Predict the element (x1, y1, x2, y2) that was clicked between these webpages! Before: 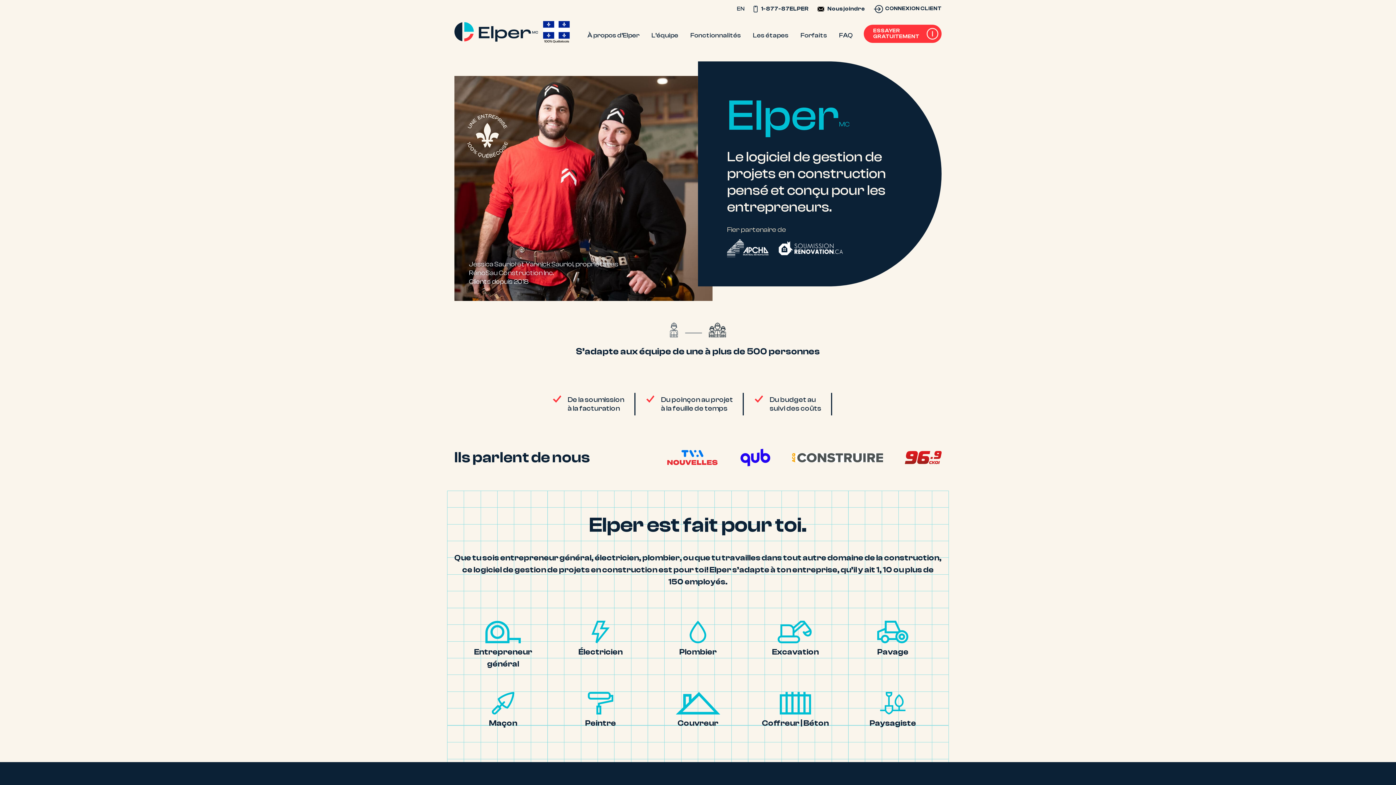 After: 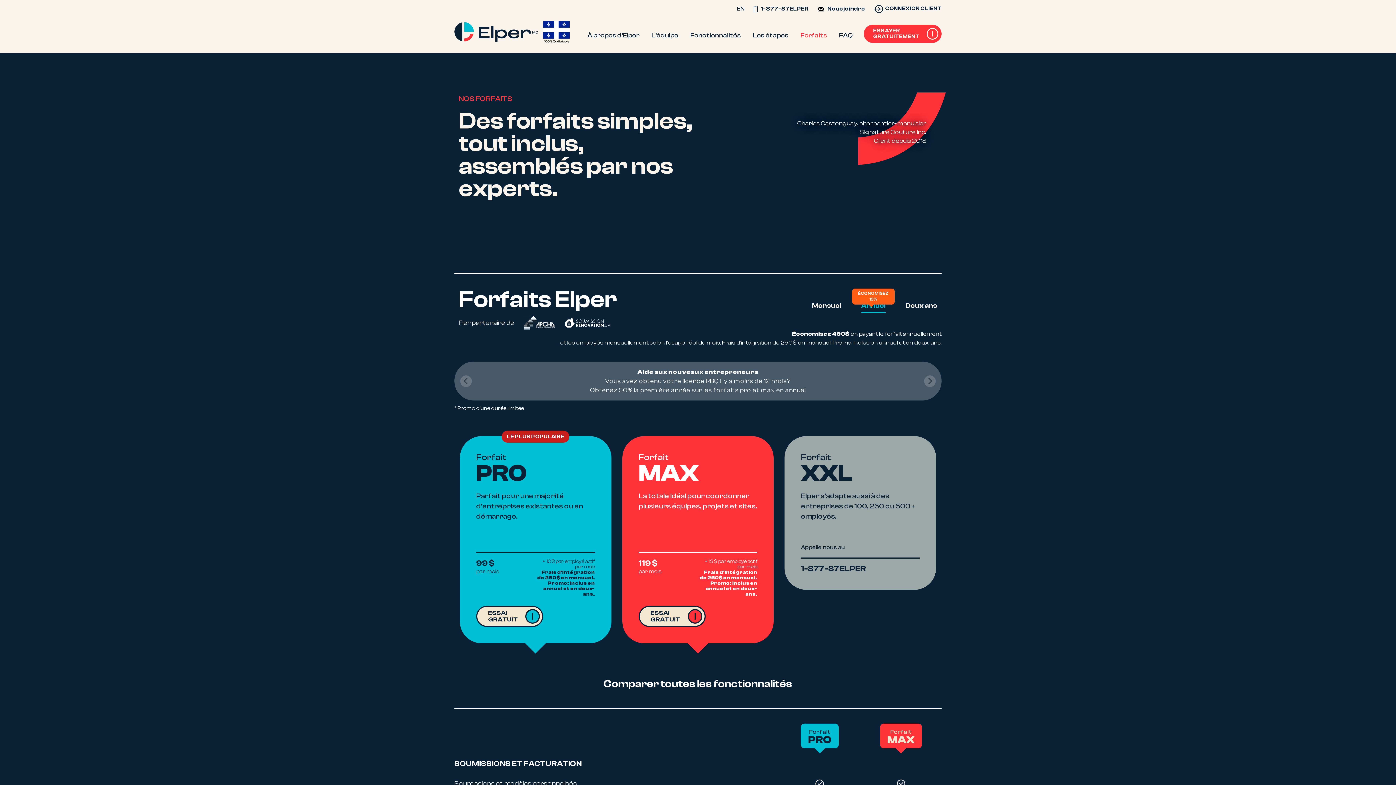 Action: bbox: (800, 30, 827, 40) label: Forfaits